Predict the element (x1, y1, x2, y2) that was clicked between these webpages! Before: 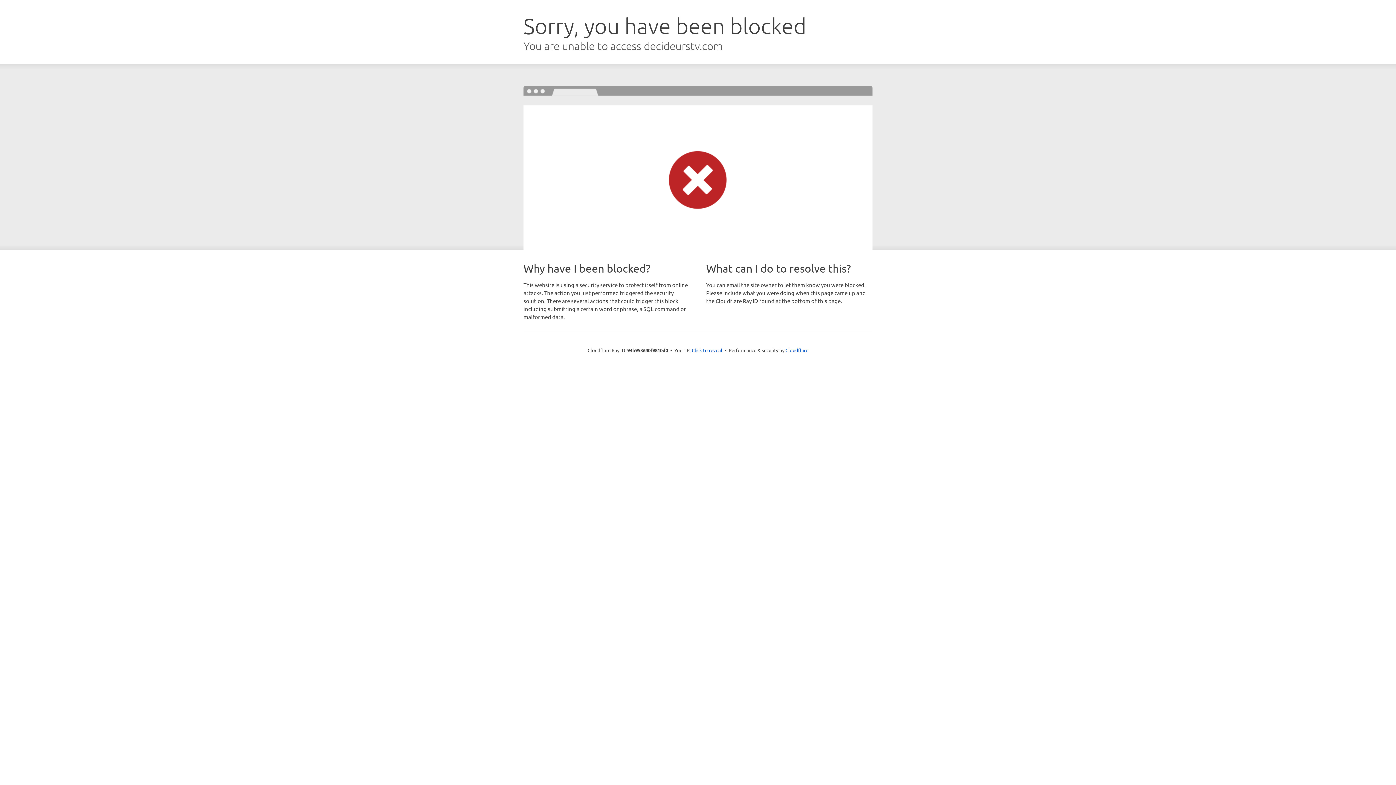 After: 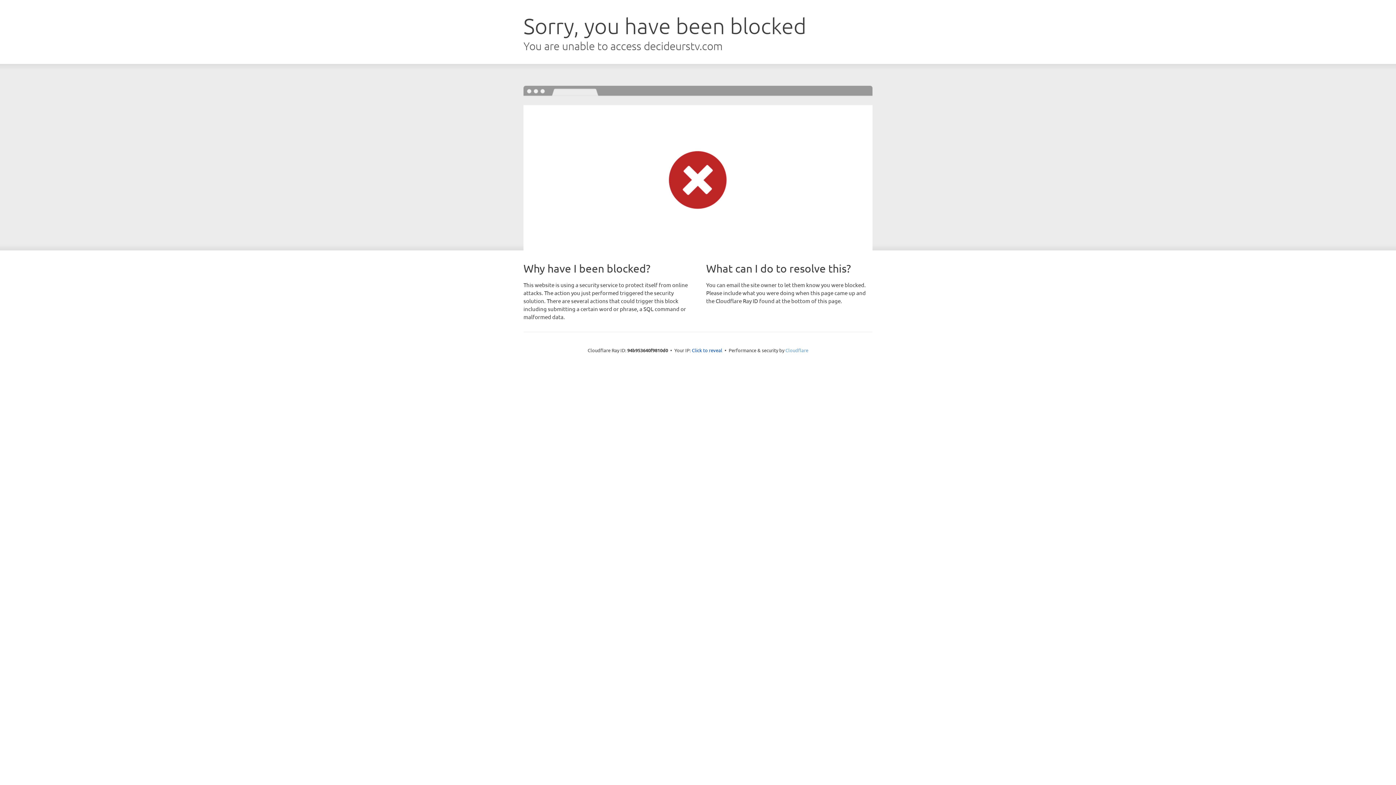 Action: bbox: (785, 347, 808, 353) label: Cloudflare